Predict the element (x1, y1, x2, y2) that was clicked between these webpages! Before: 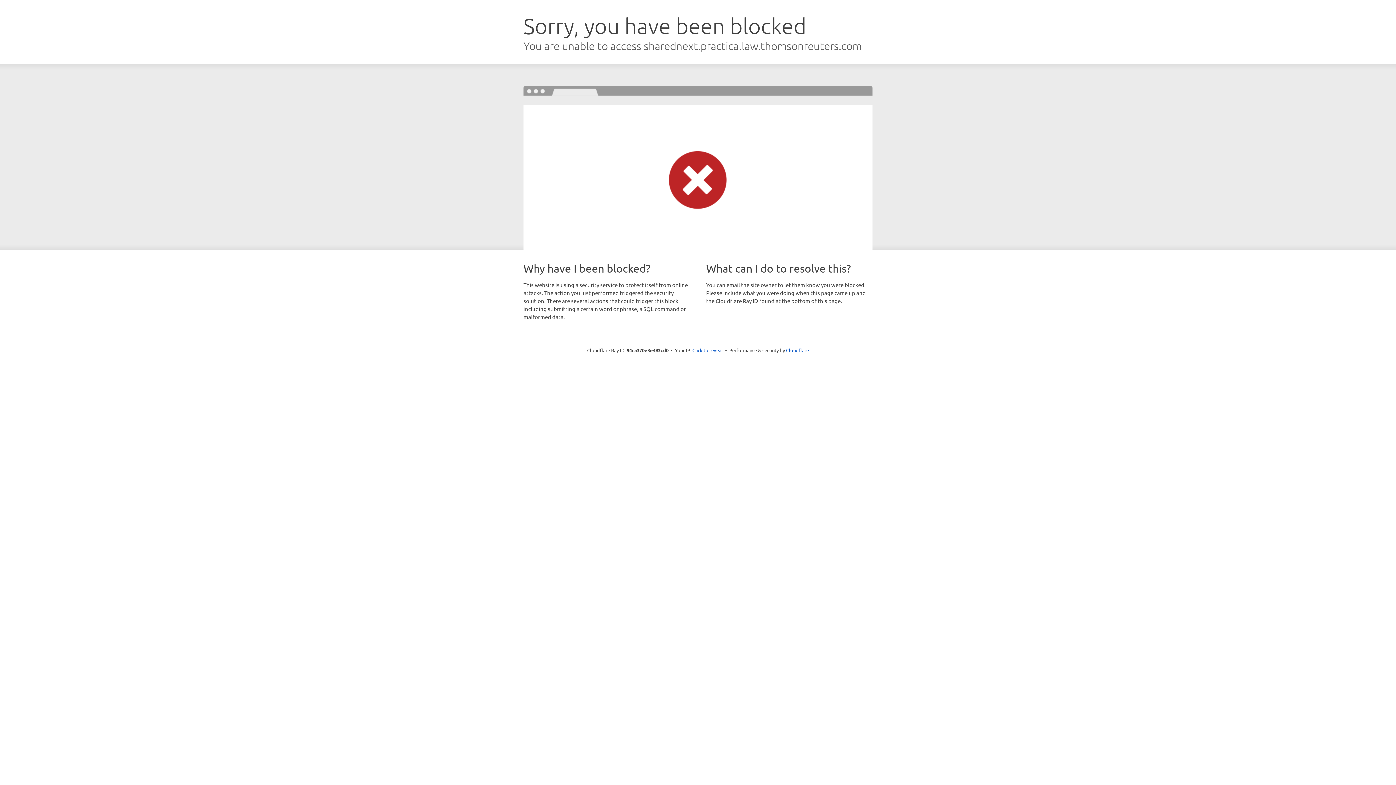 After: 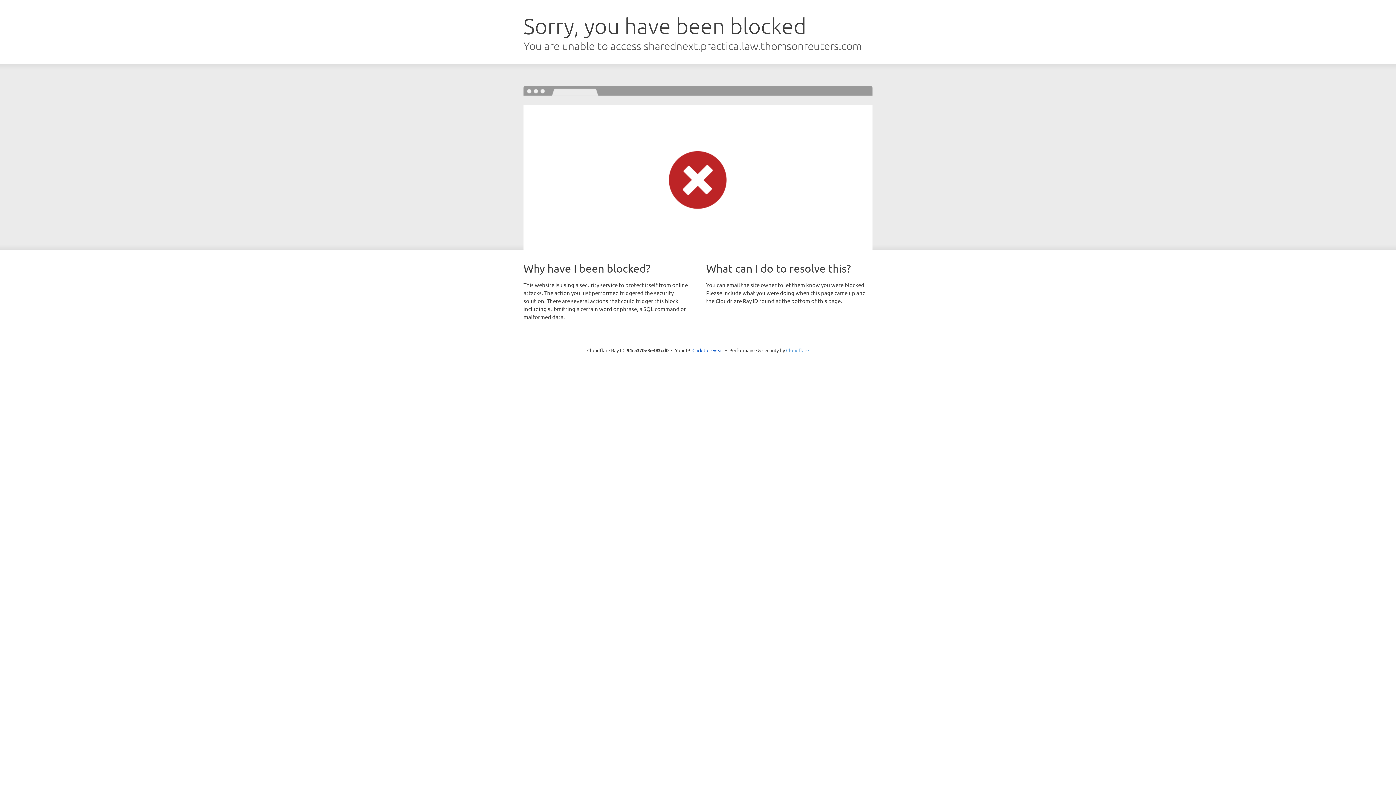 Action: bbox: (786, 347, 809, 353) label: Cloudflare